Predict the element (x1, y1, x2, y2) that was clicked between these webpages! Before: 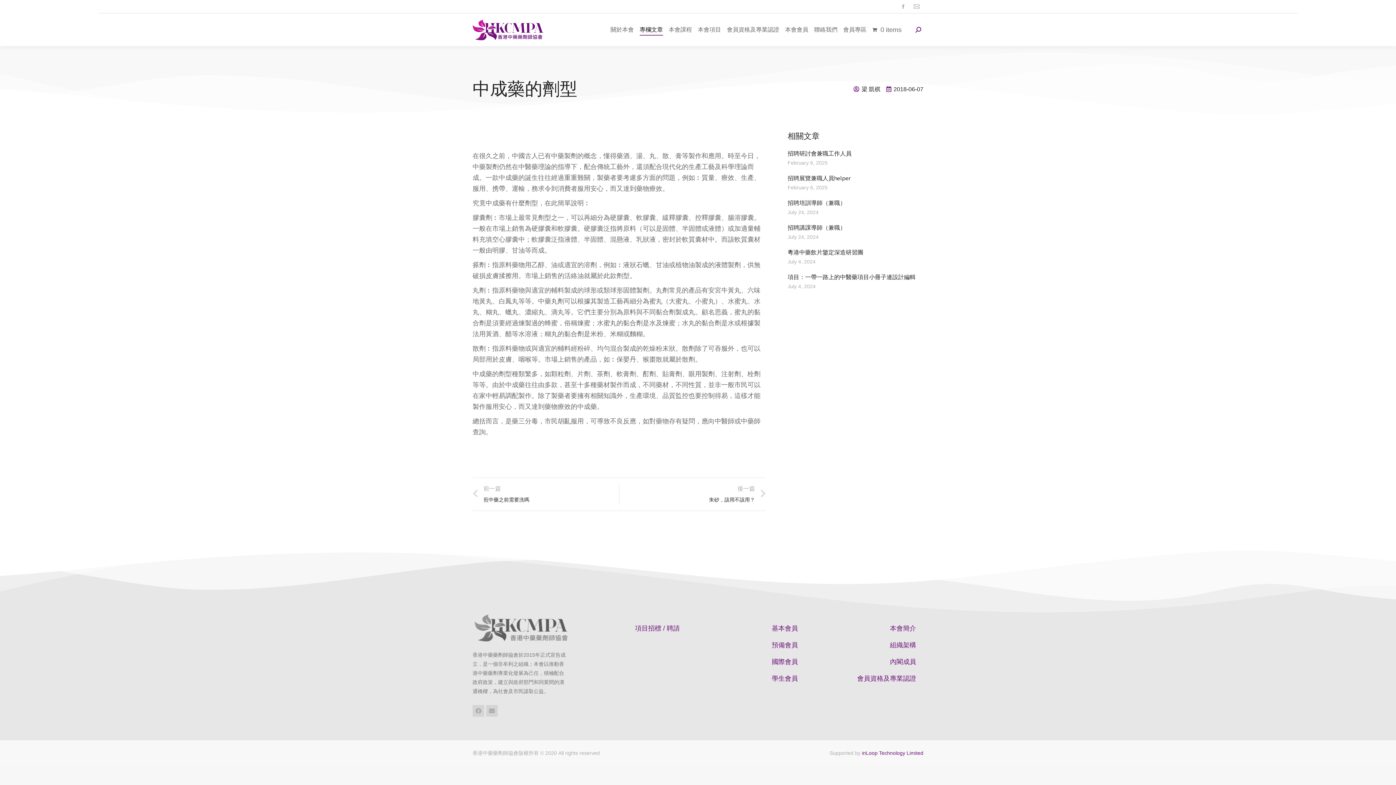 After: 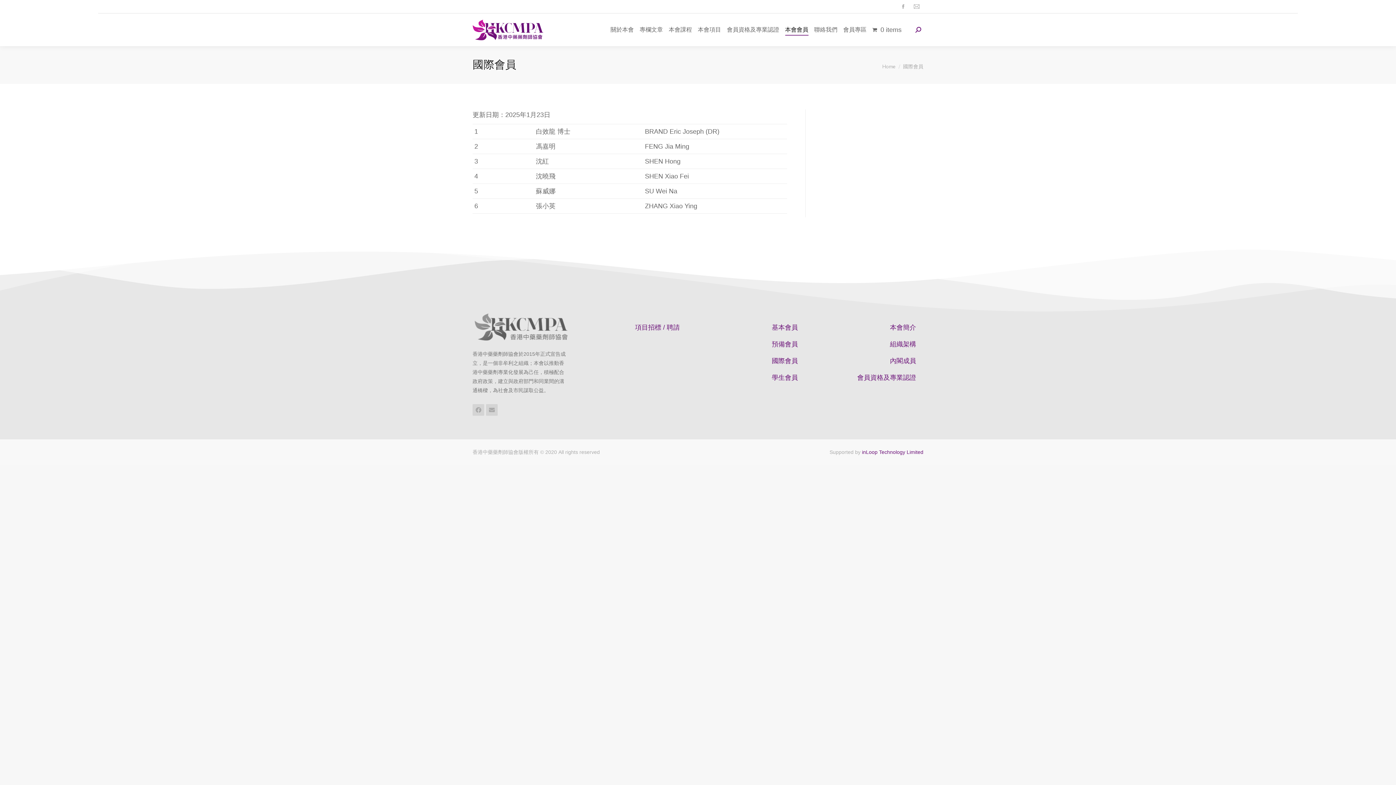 Action: bbox: (709, 653, 805, 670) label: 國際會員